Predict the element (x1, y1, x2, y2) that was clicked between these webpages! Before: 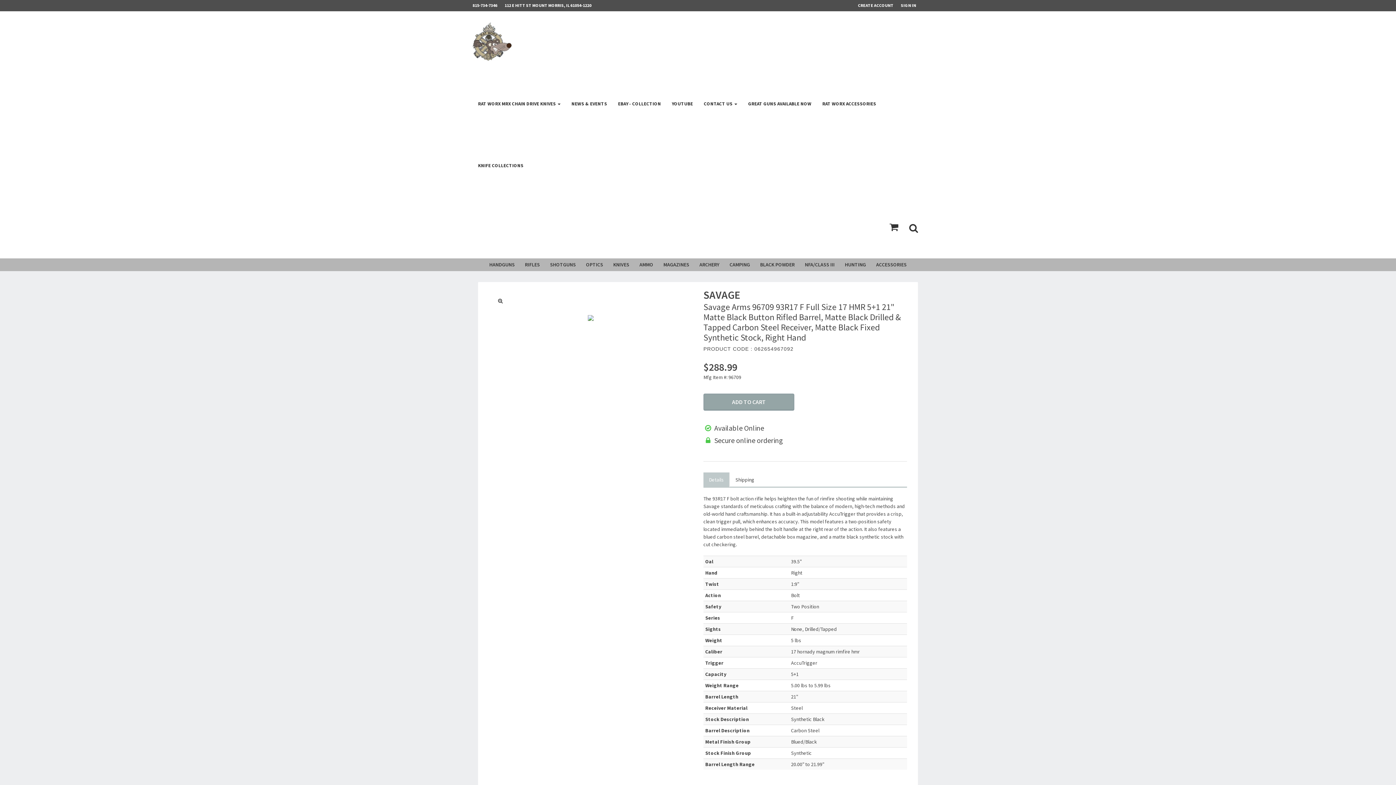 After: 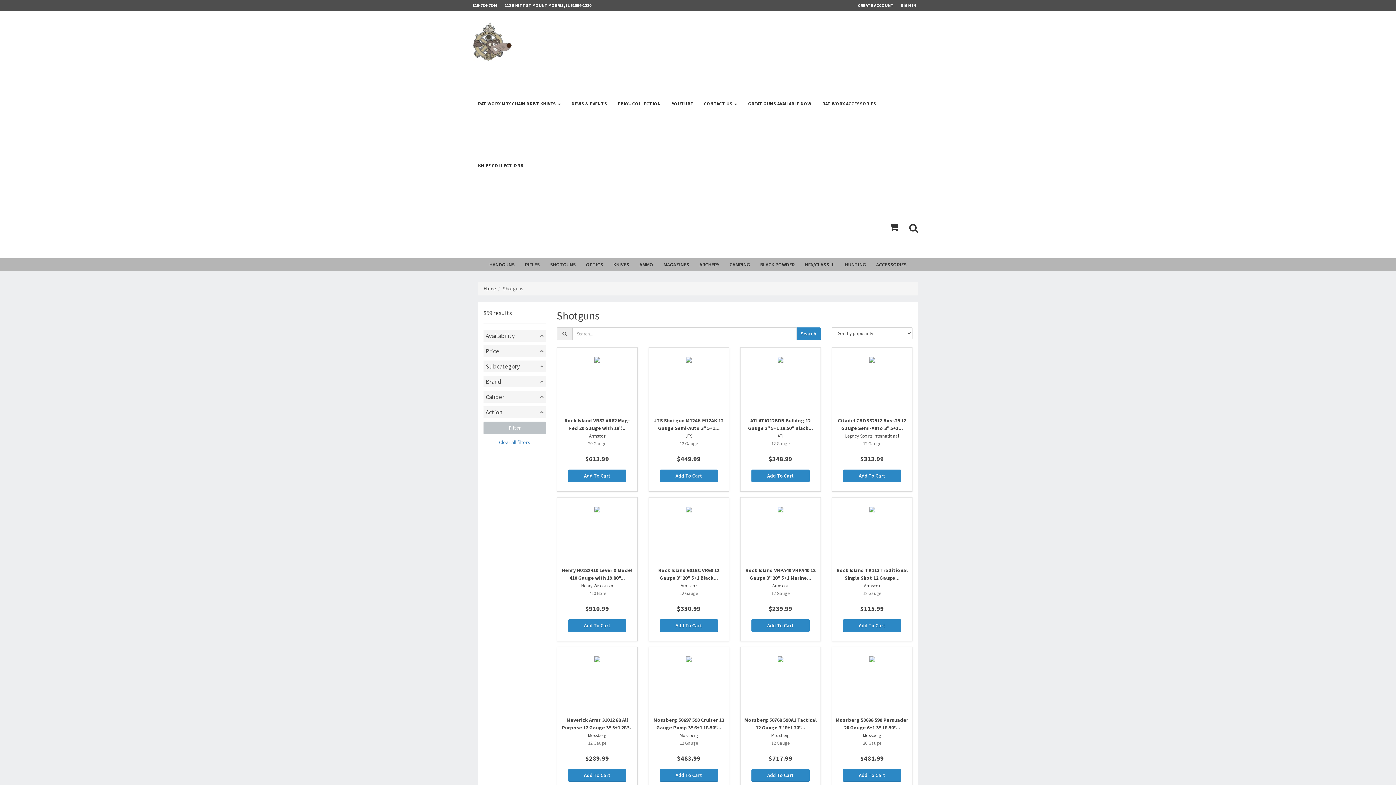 Action: label: SHOTGUNS bbox: (545, 258, 581, 271)